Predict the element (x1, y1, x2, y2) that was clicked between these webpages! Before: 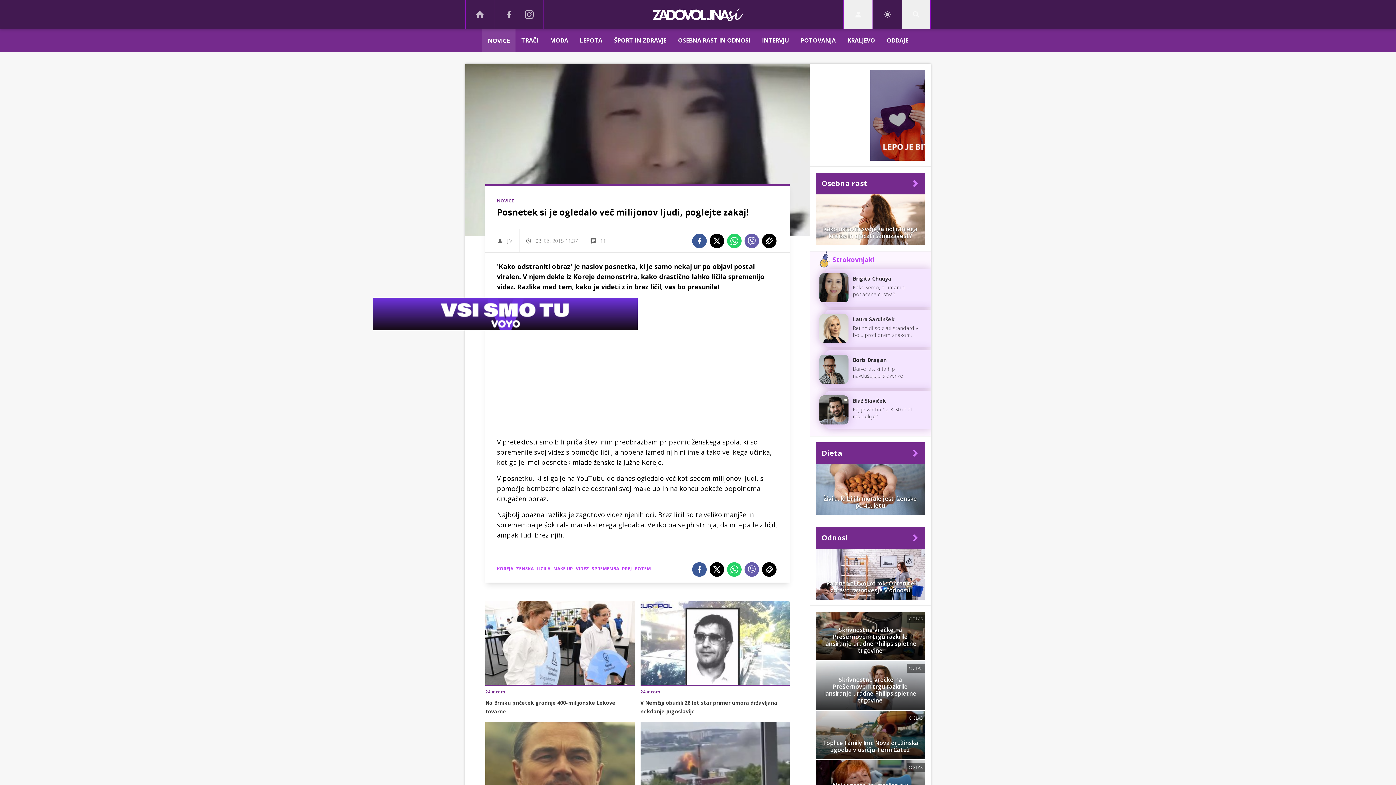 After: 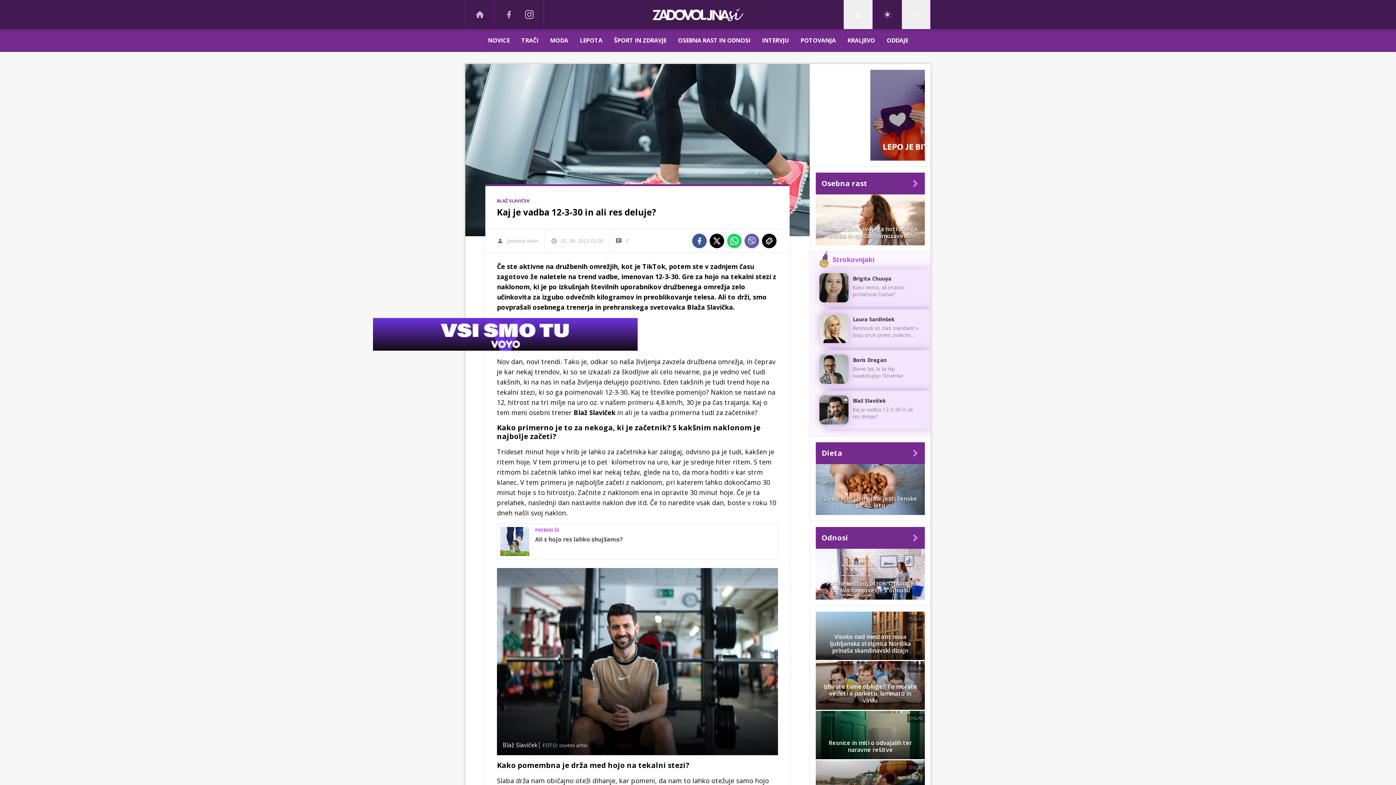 Action: bbox: (825, 391, 930, 429) label: Blaž Slaviček
Kaj je vadba 12-3-30 in ali res deluje?